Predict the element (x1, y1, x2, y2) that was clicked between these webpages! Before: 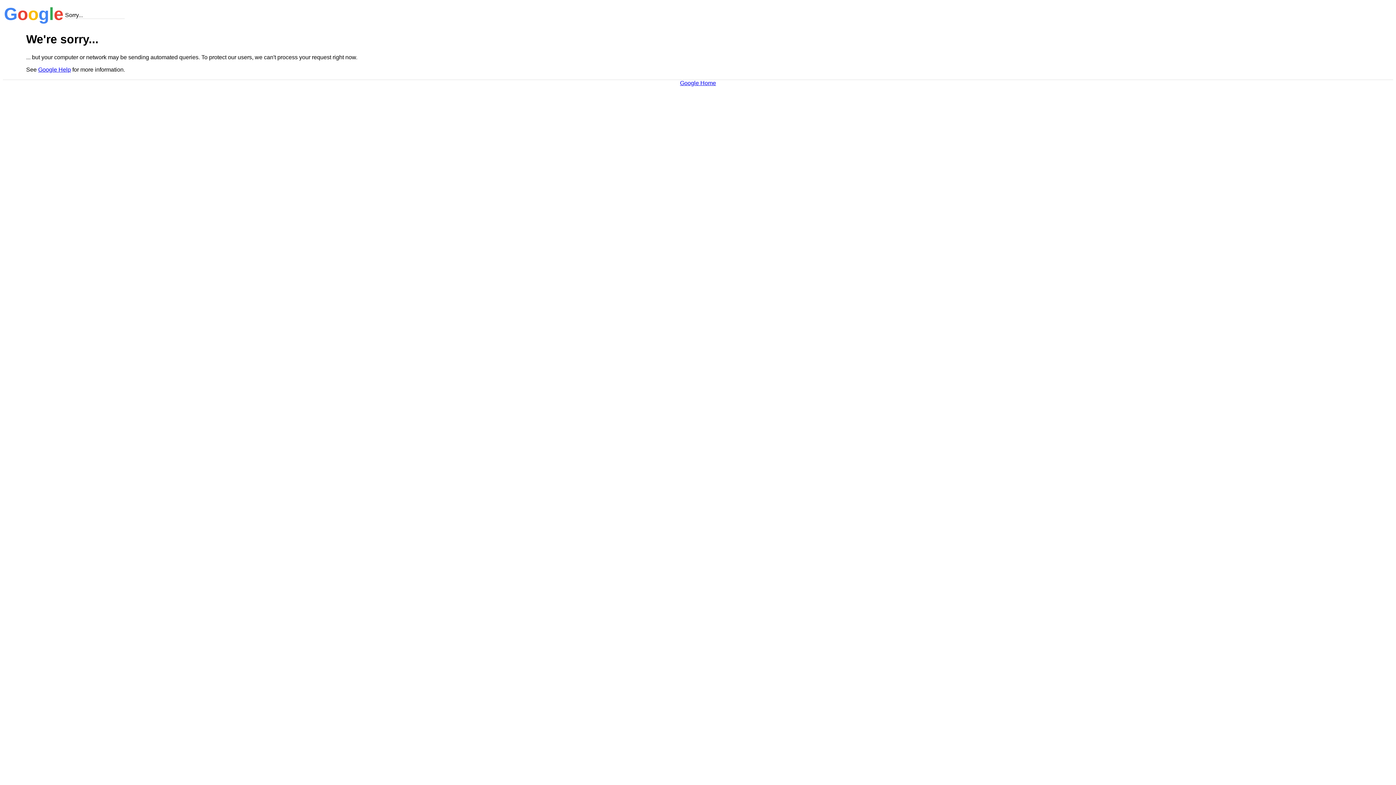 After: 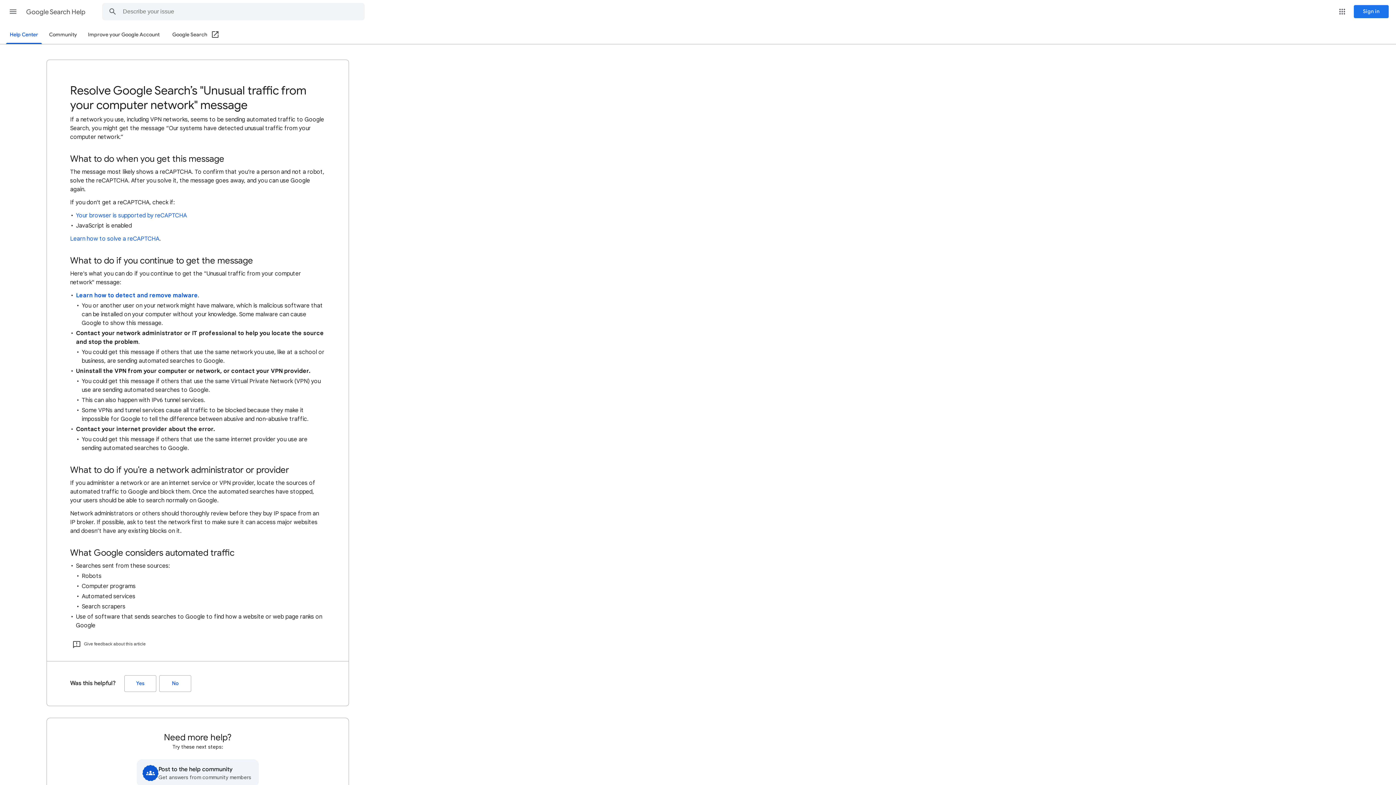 Action: bbox: (38, 66, 70, 72) label: Google Help